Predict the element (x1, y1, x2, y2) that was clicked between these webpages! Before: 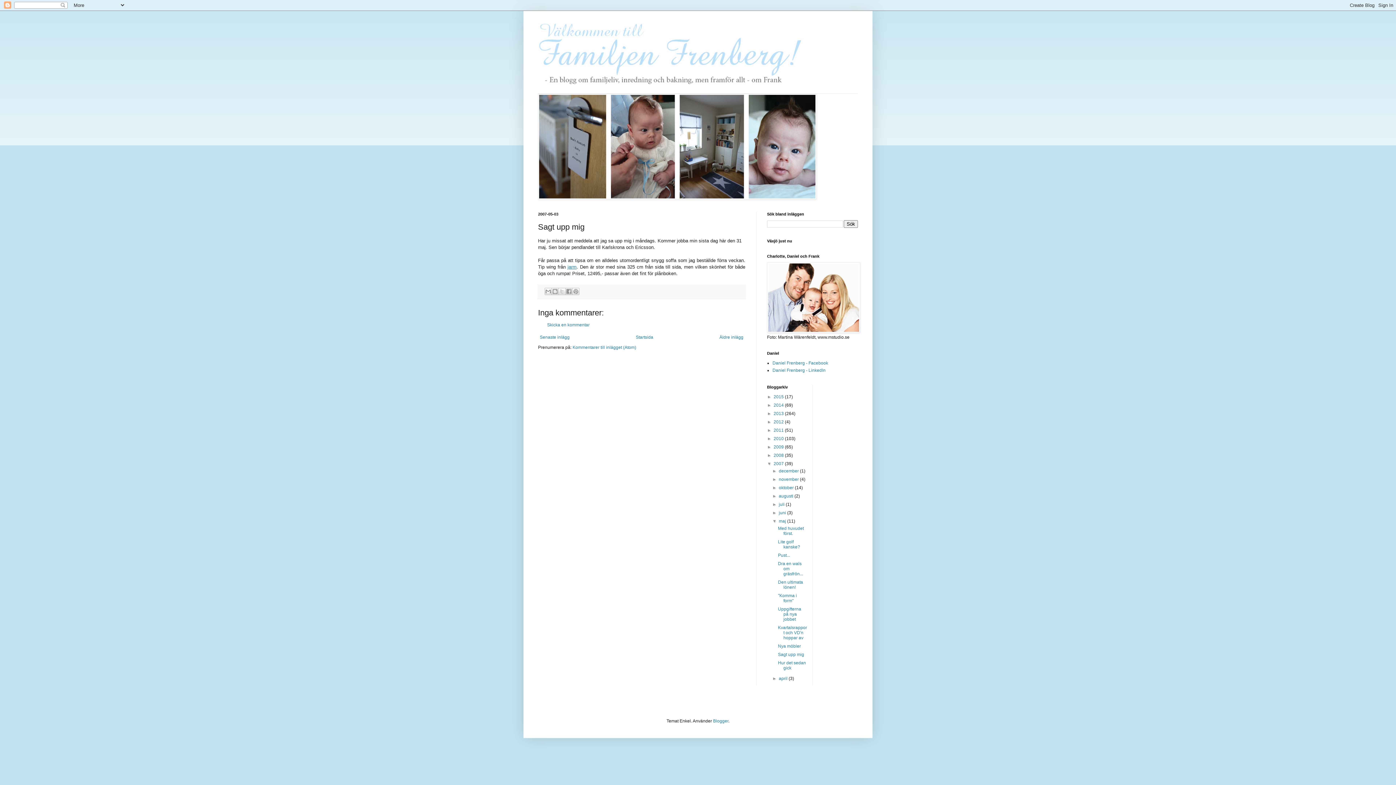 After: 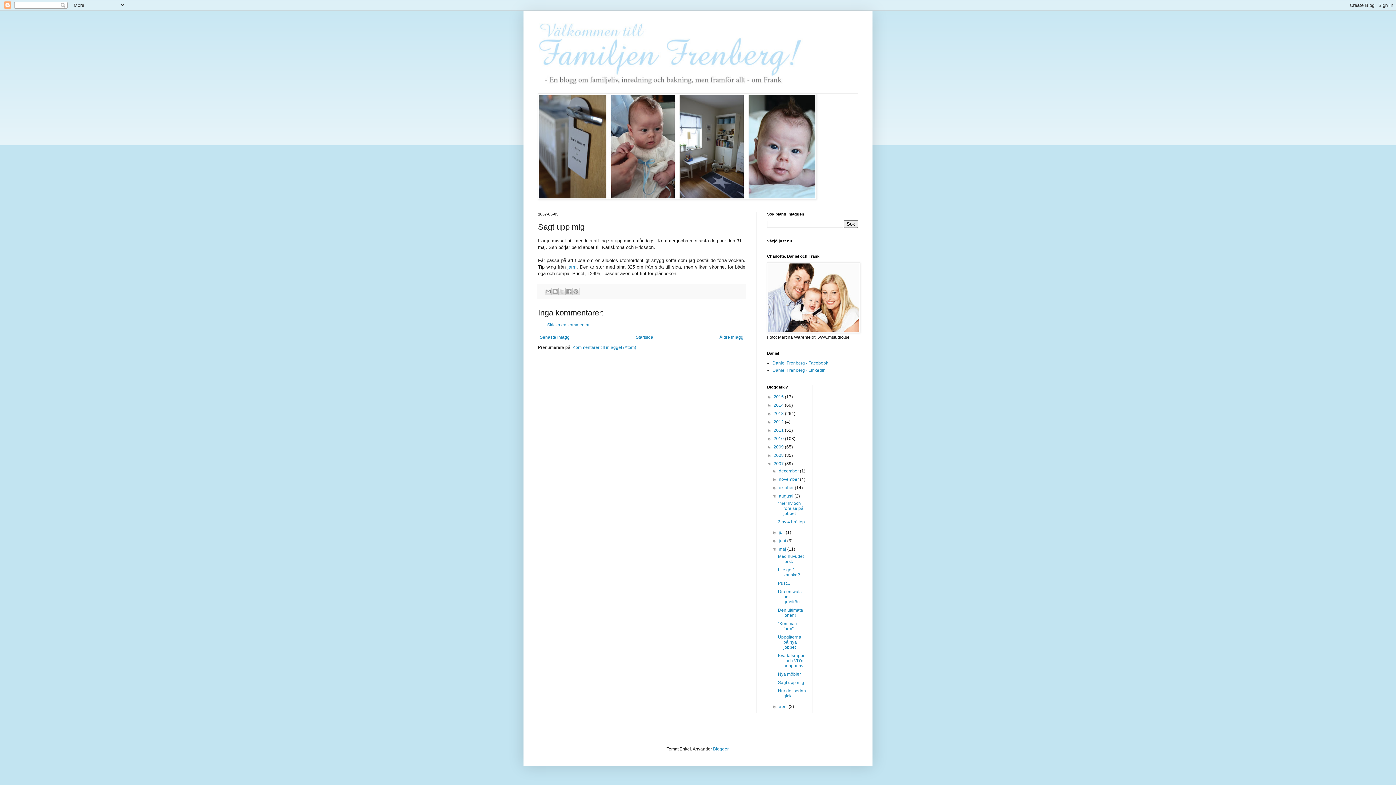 Action: bbox: (772, 493, 779, 498) label: ►  